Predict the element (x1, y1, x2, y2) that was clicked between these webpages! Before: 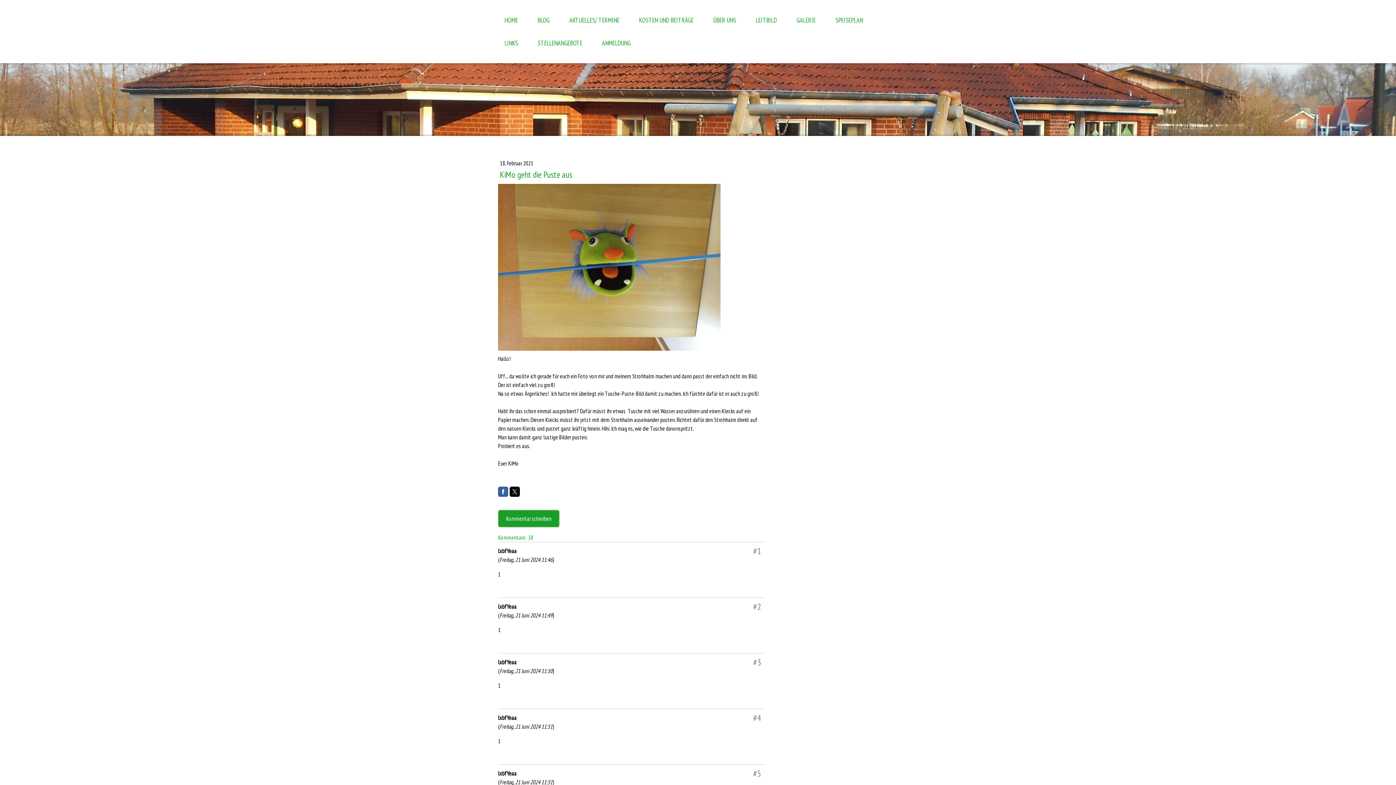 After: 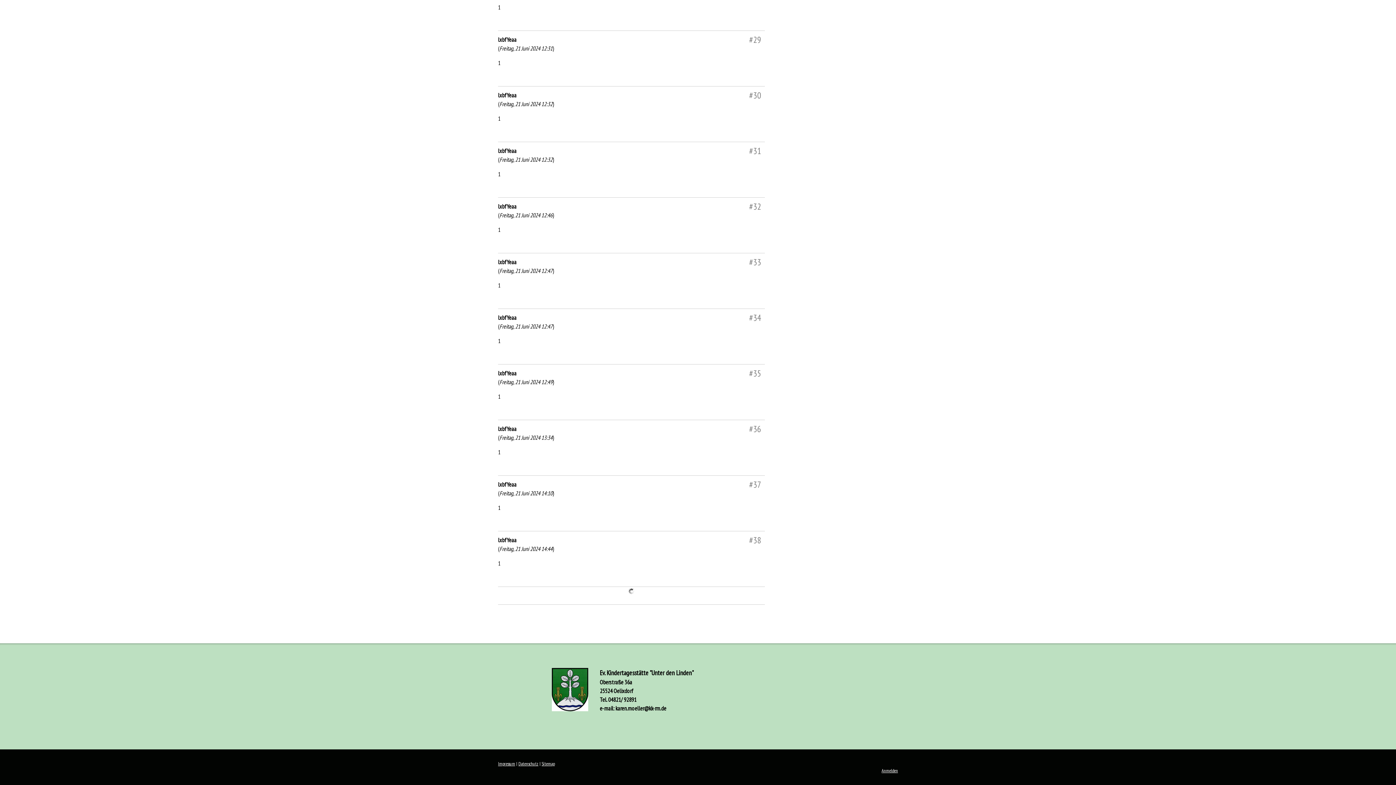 Action: label: Kommentar schreiben bbox: (498, 510, 559, 527)